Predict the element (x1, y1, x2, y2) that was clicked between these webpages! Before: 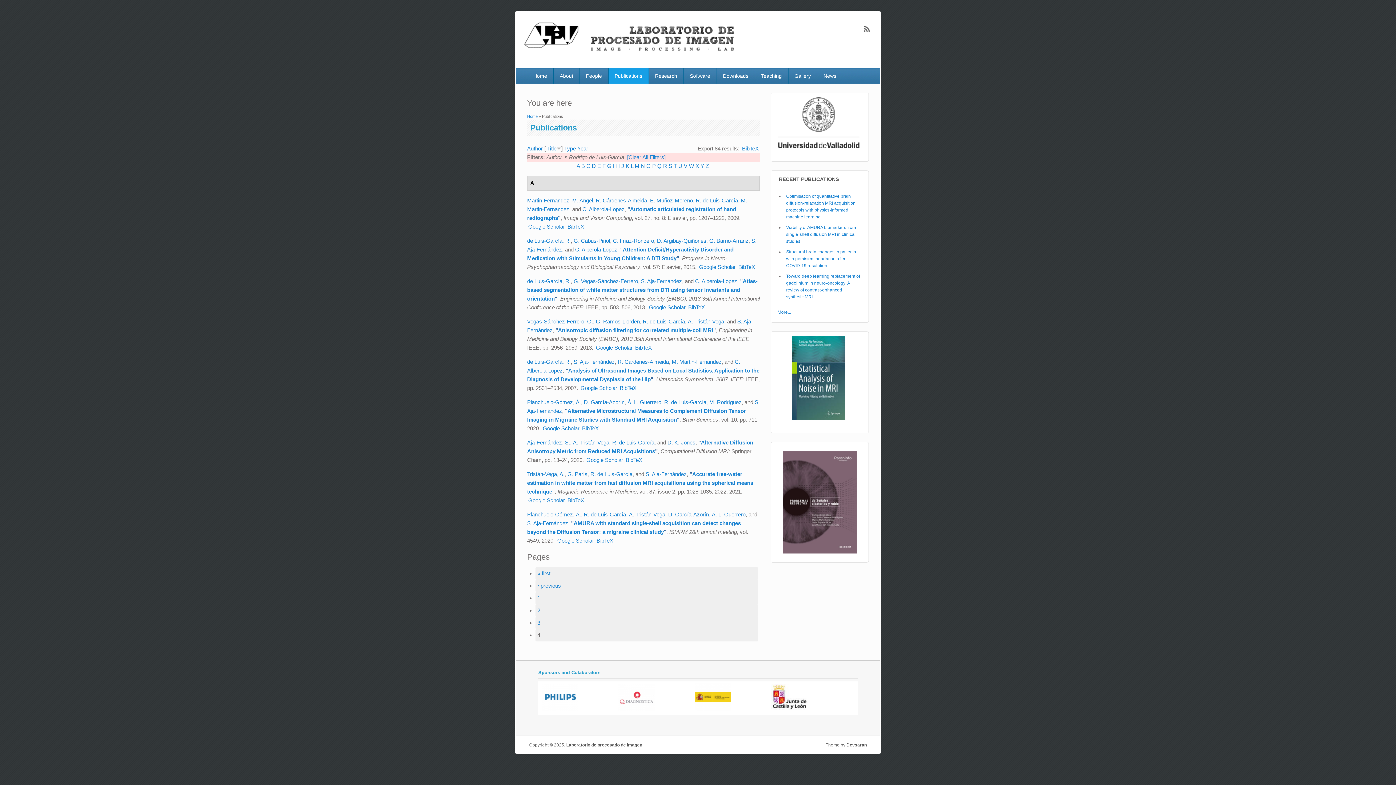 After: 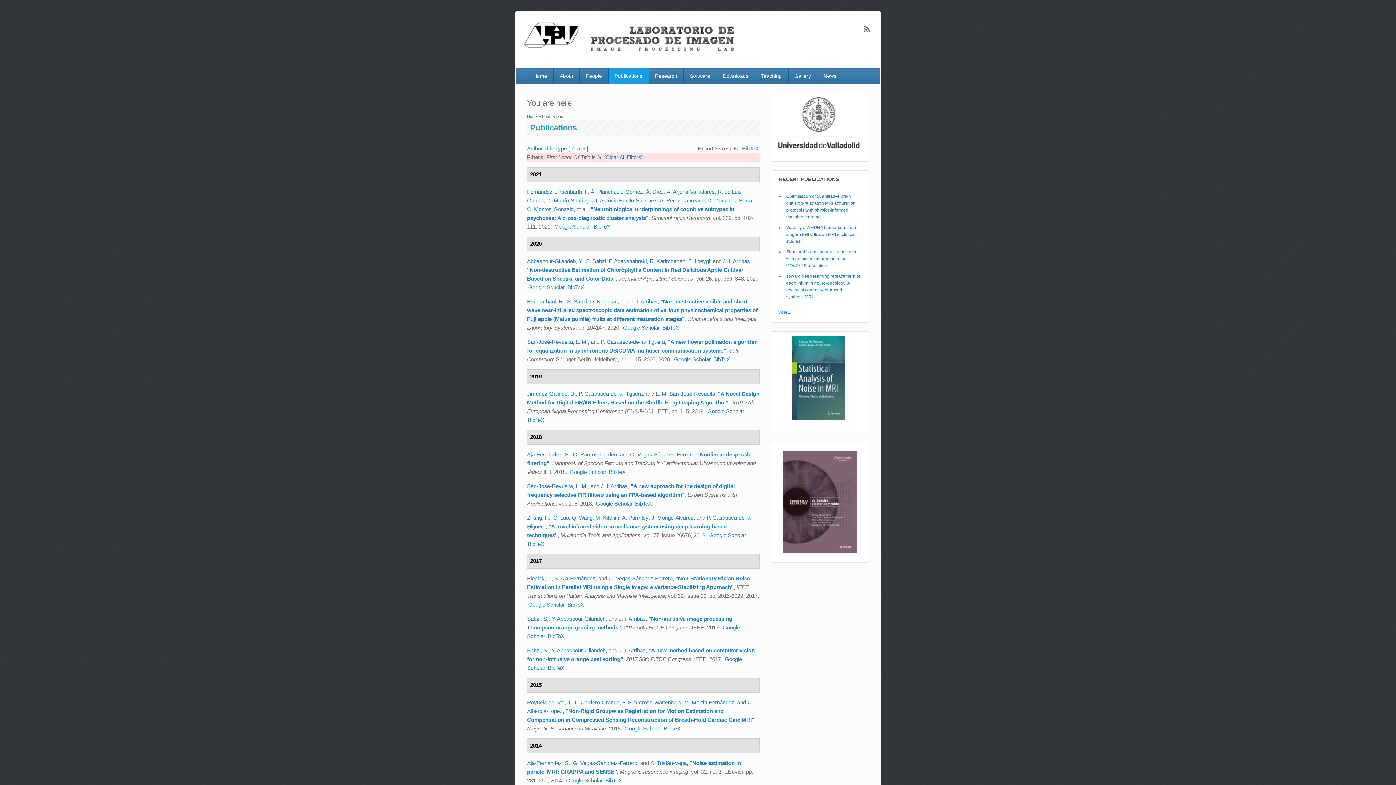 Action: label: N bbox: (641, 162, 645, 168)